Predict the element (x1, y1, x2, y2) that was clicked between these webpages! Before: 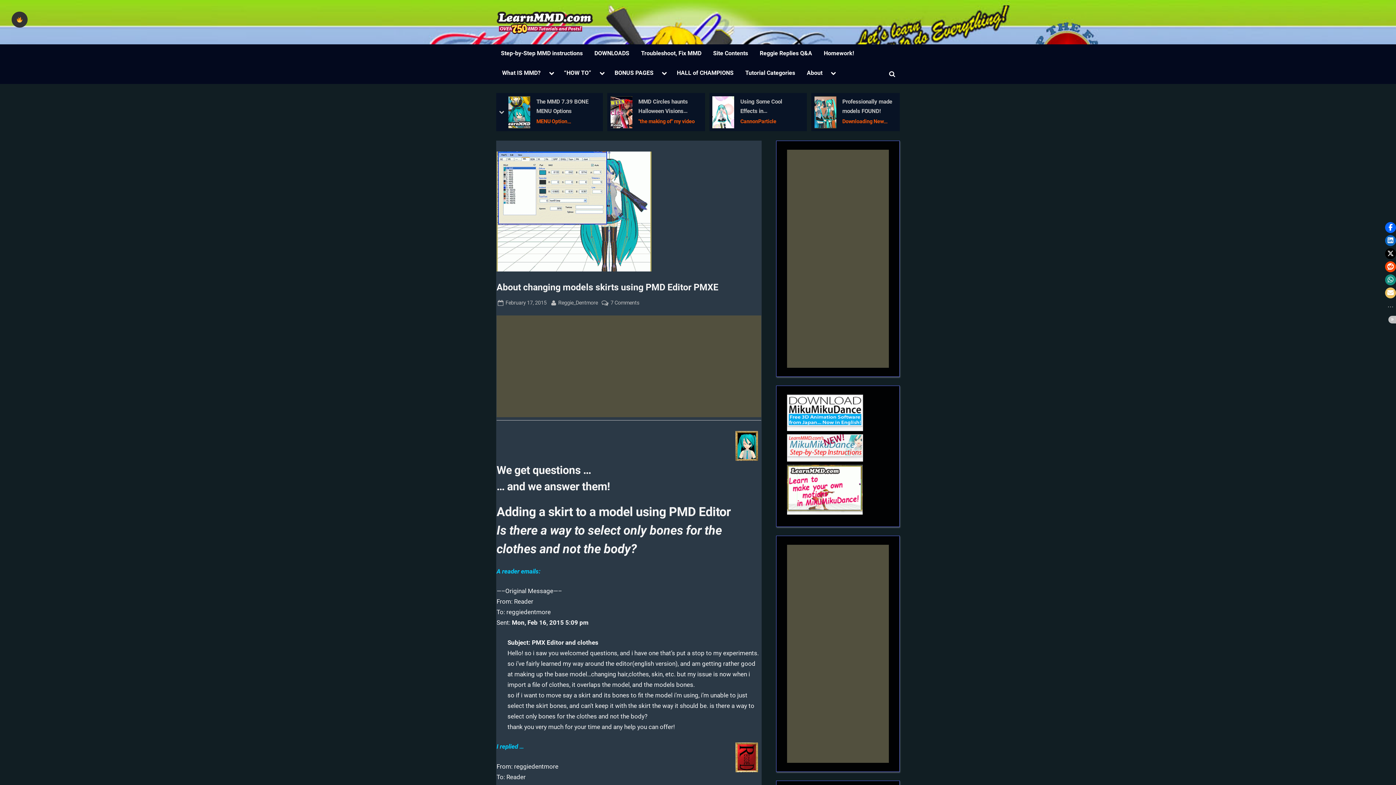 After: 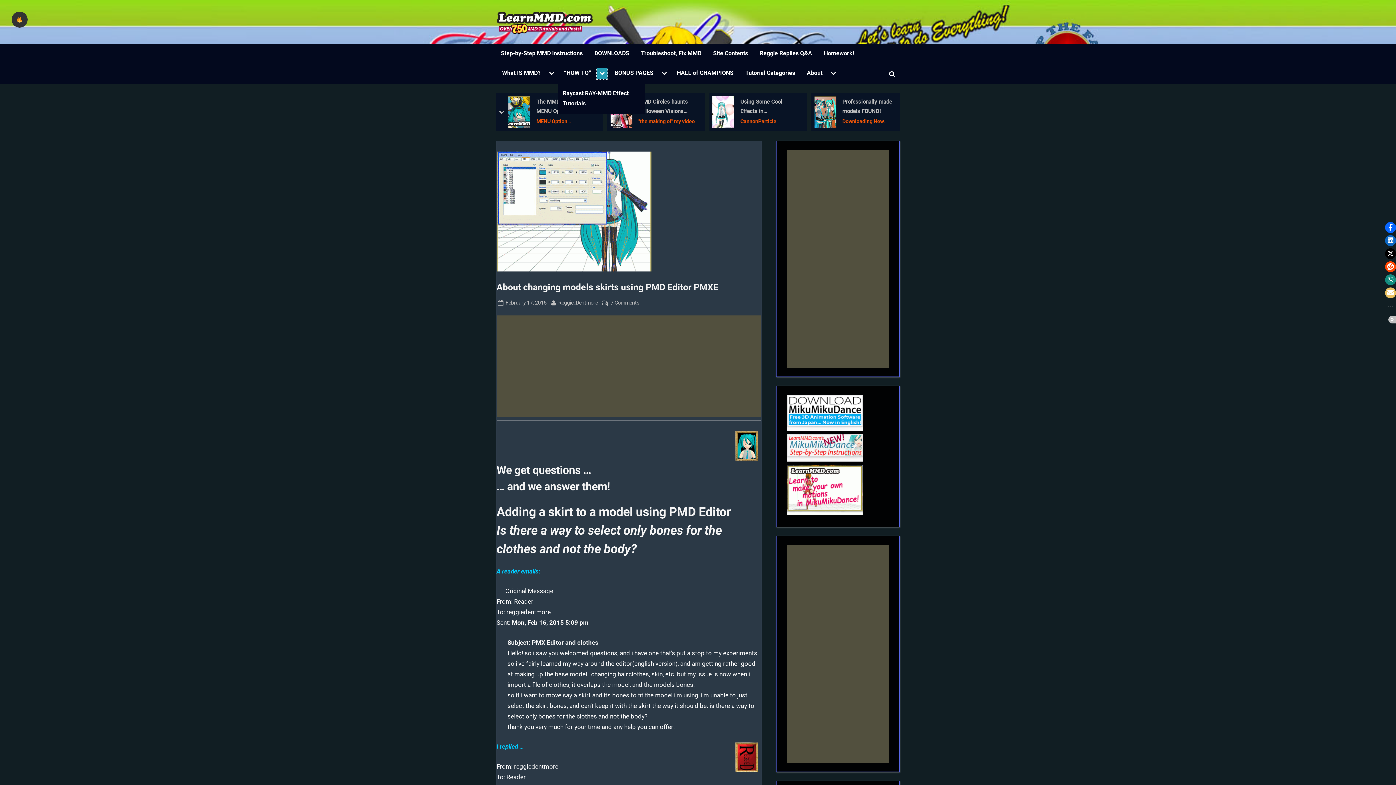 Action: bbox: (596, 68, 607, 79) label: Toggle sub-menu